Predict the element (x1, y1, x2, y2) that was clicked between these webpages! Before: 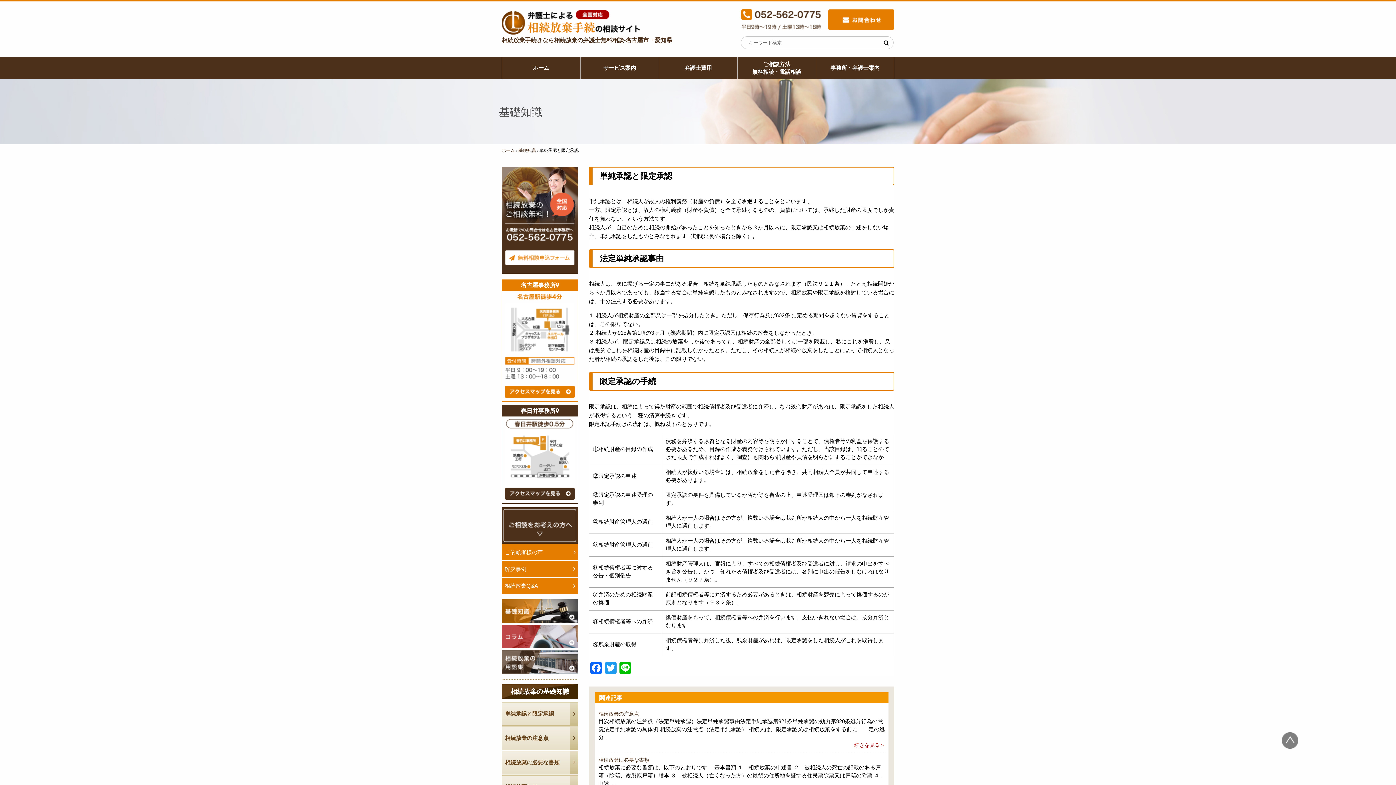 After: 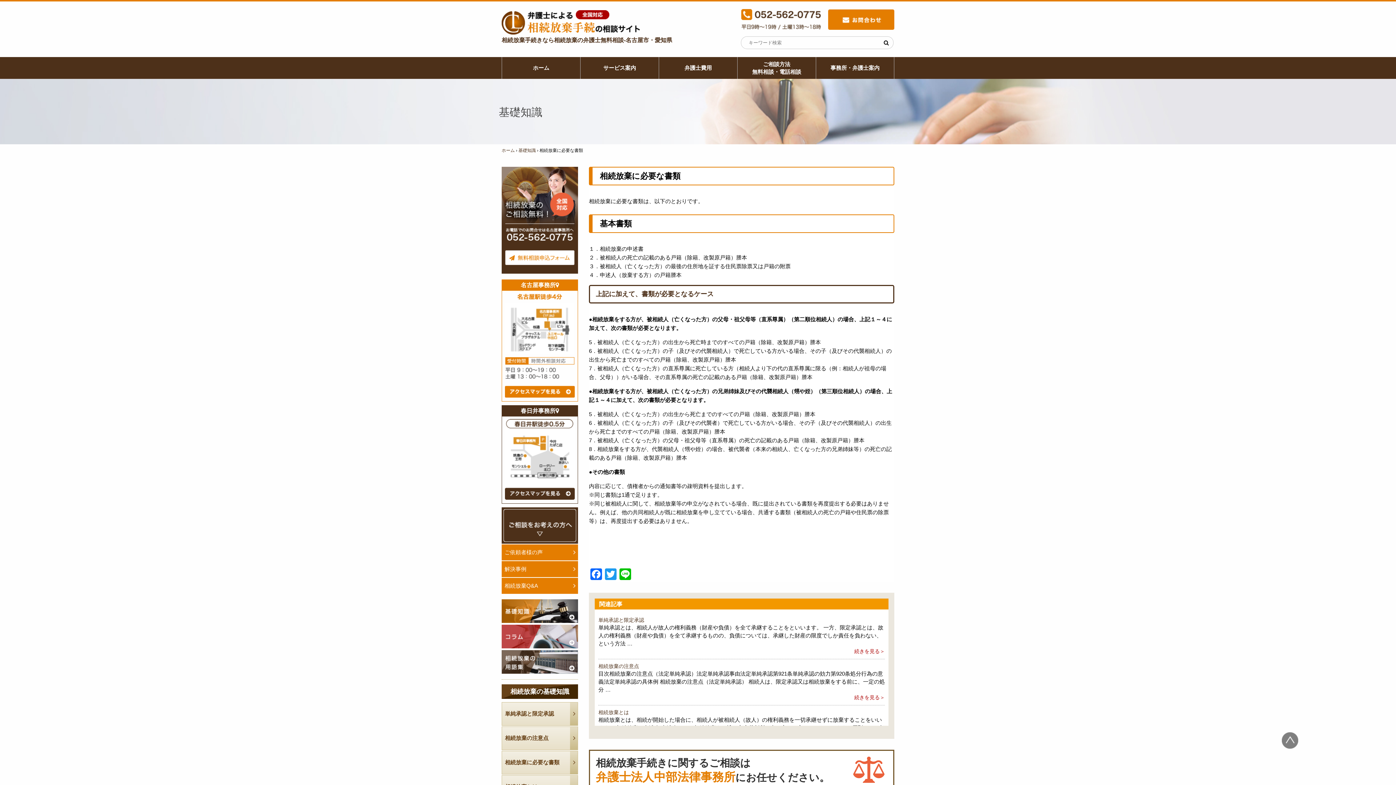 Action: label: 相続放棄に必要な書類 bbox: (598, 757, 649, 763)